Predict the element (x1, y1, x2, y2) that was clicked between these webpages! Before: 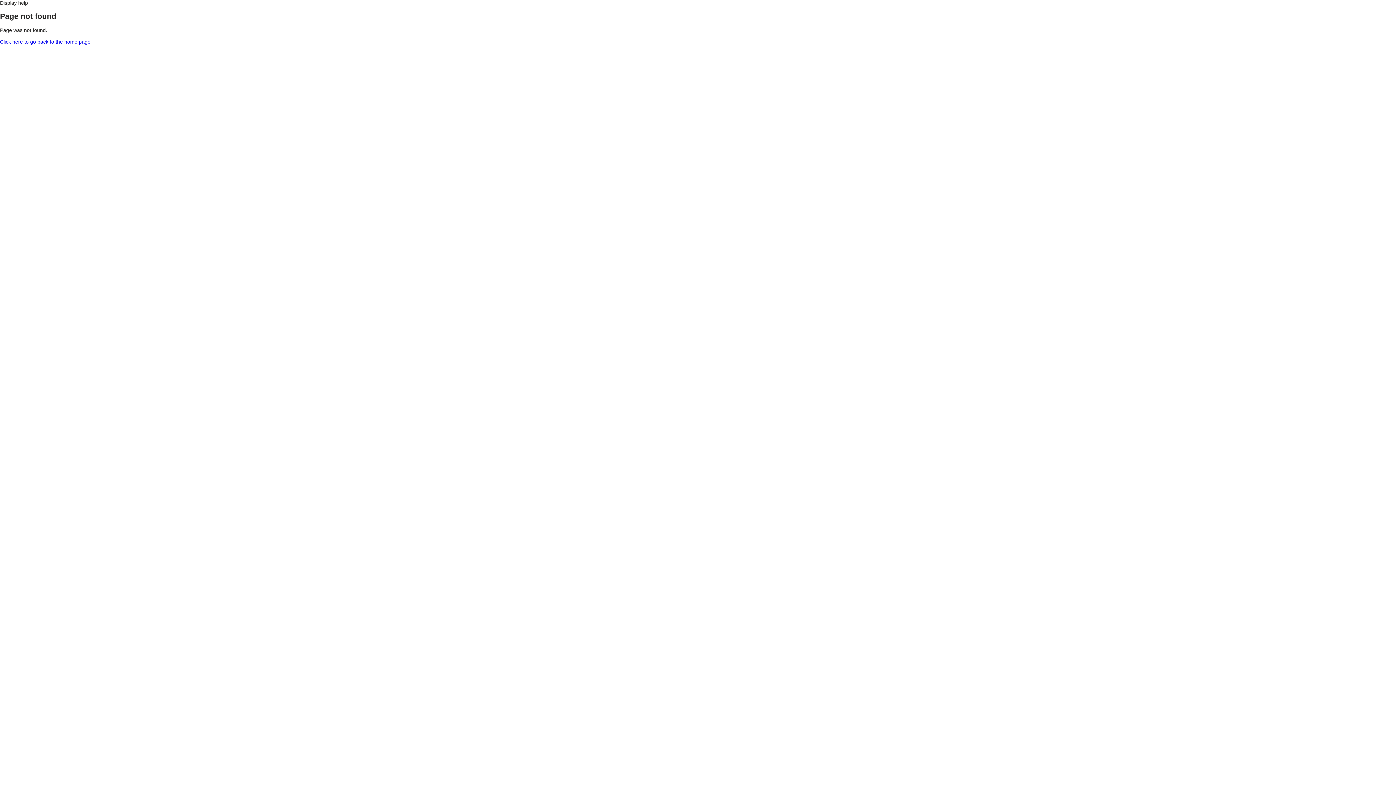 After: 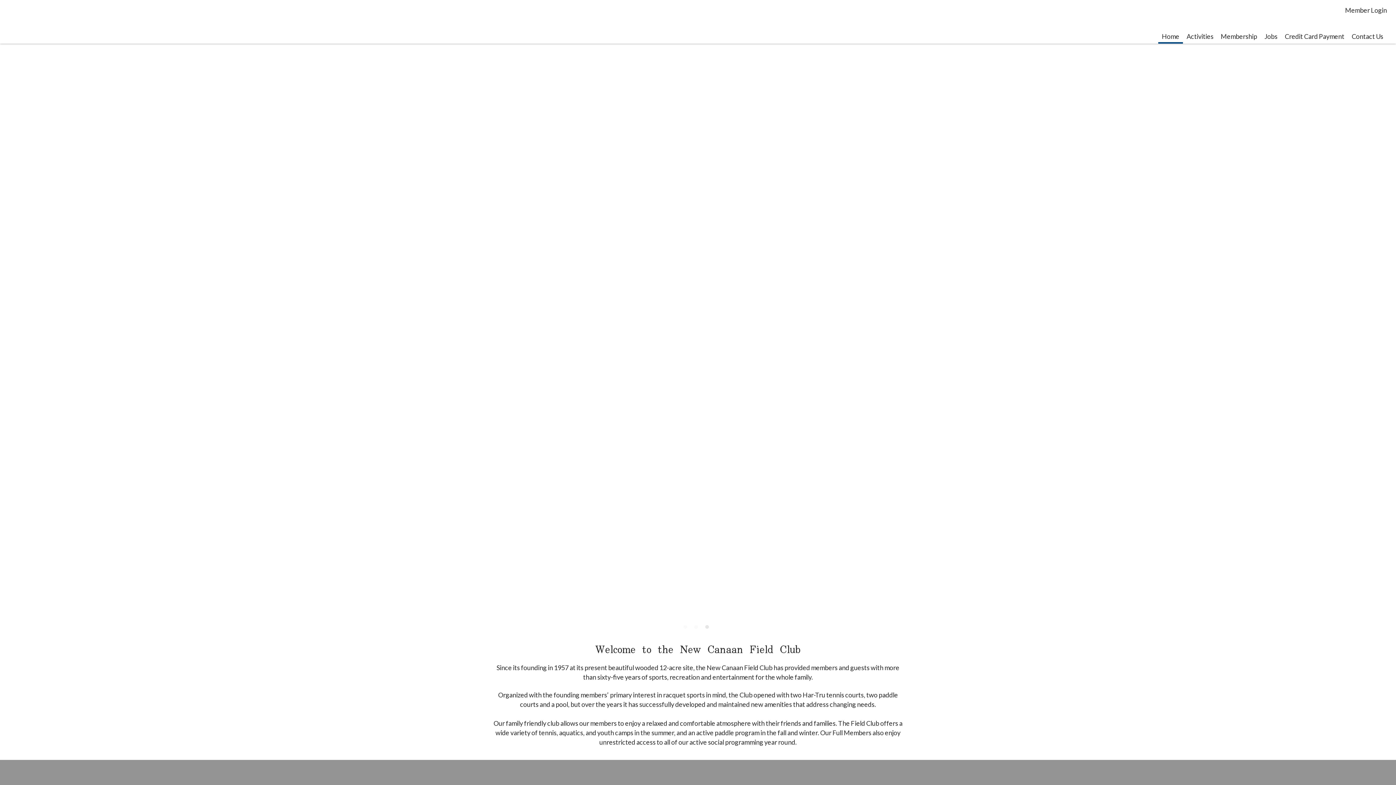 Action: bbox: (0, 38, 90, 44) label: Click here to go back to the home page